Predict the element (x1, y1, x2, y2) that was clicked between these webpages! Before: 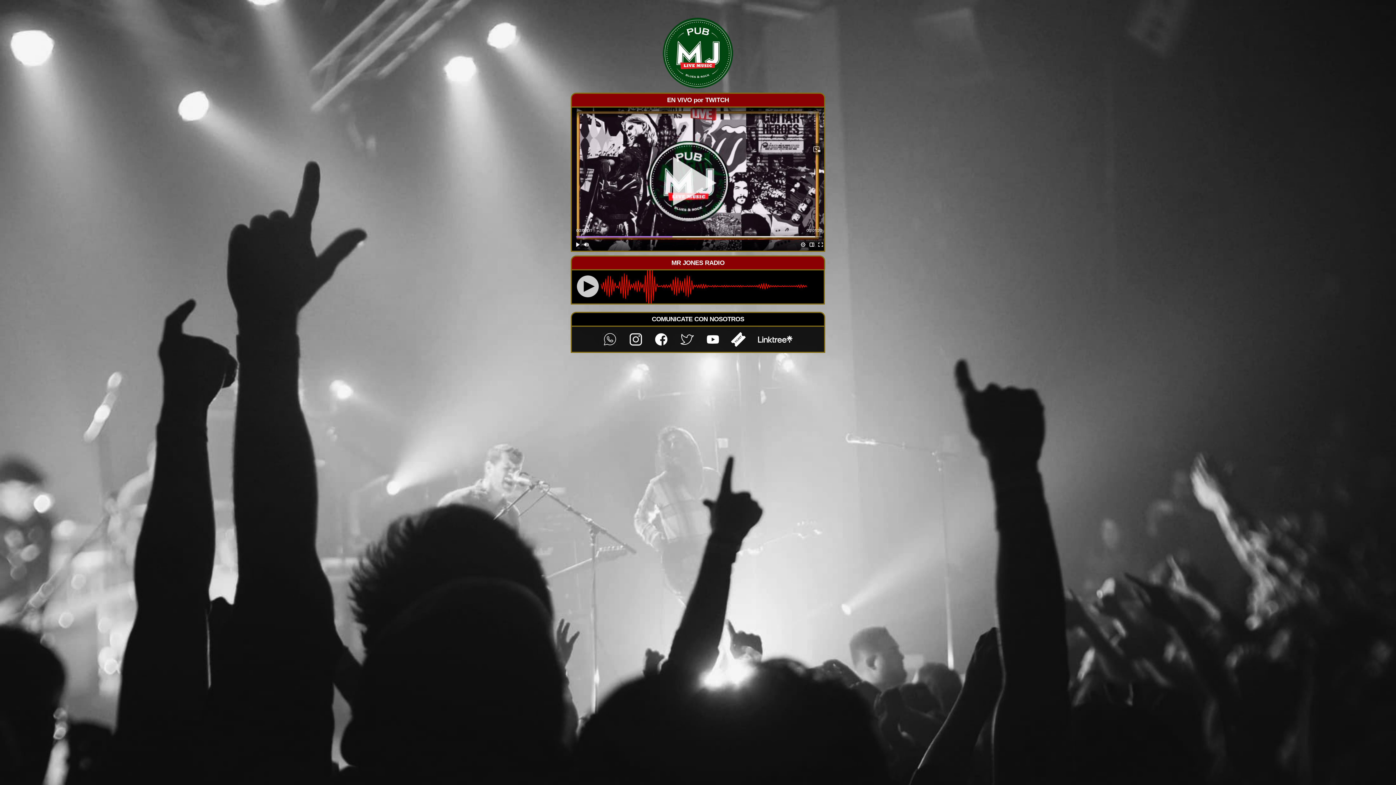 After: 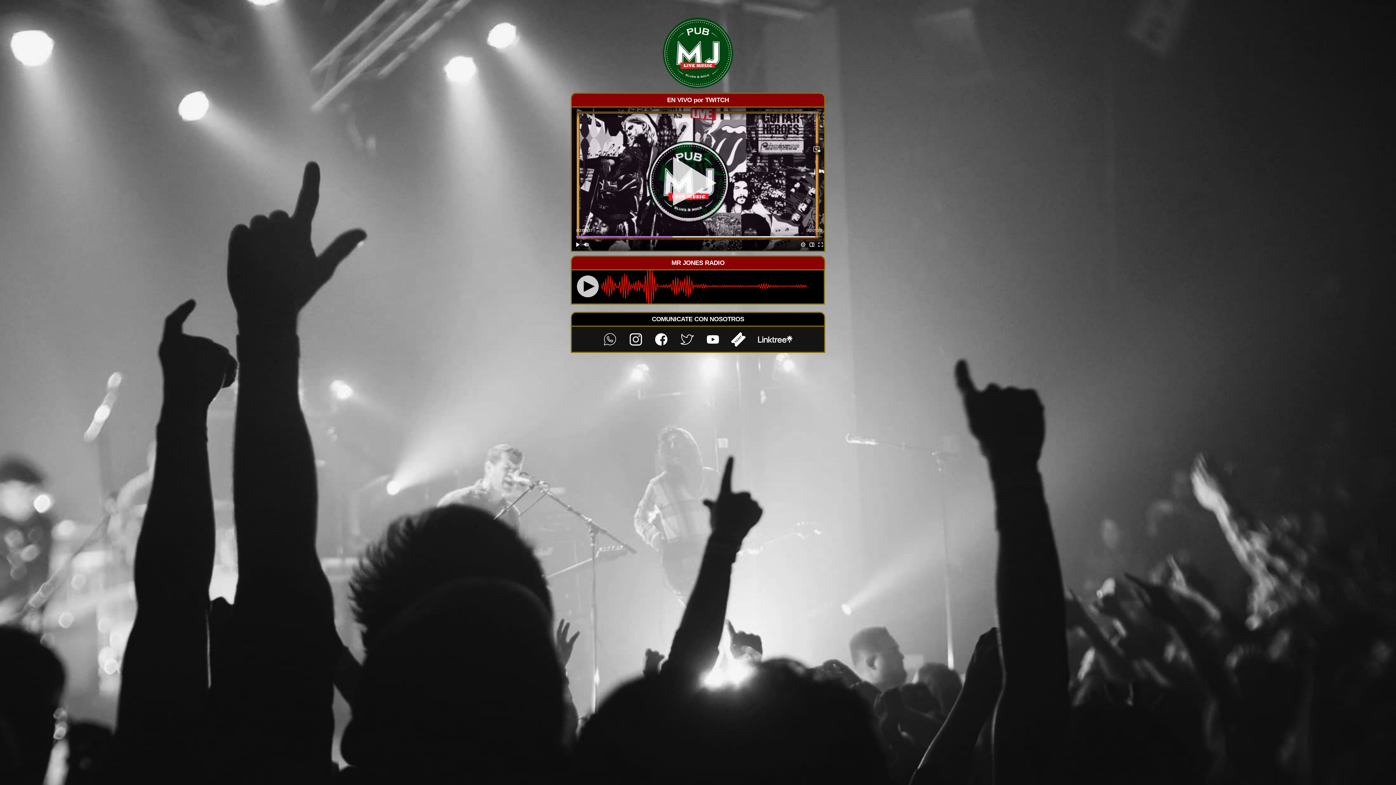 Action: bbox: (661, 49, 734, 55)